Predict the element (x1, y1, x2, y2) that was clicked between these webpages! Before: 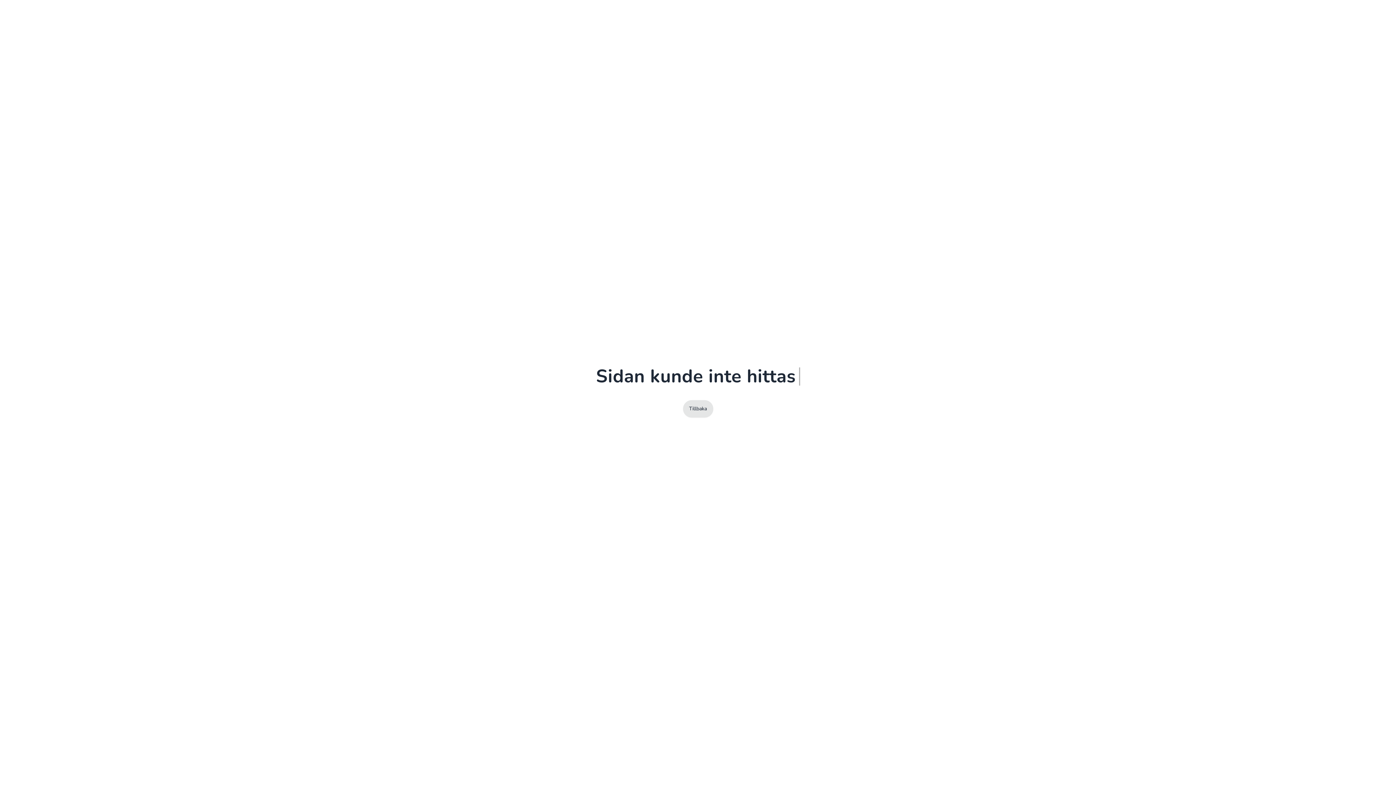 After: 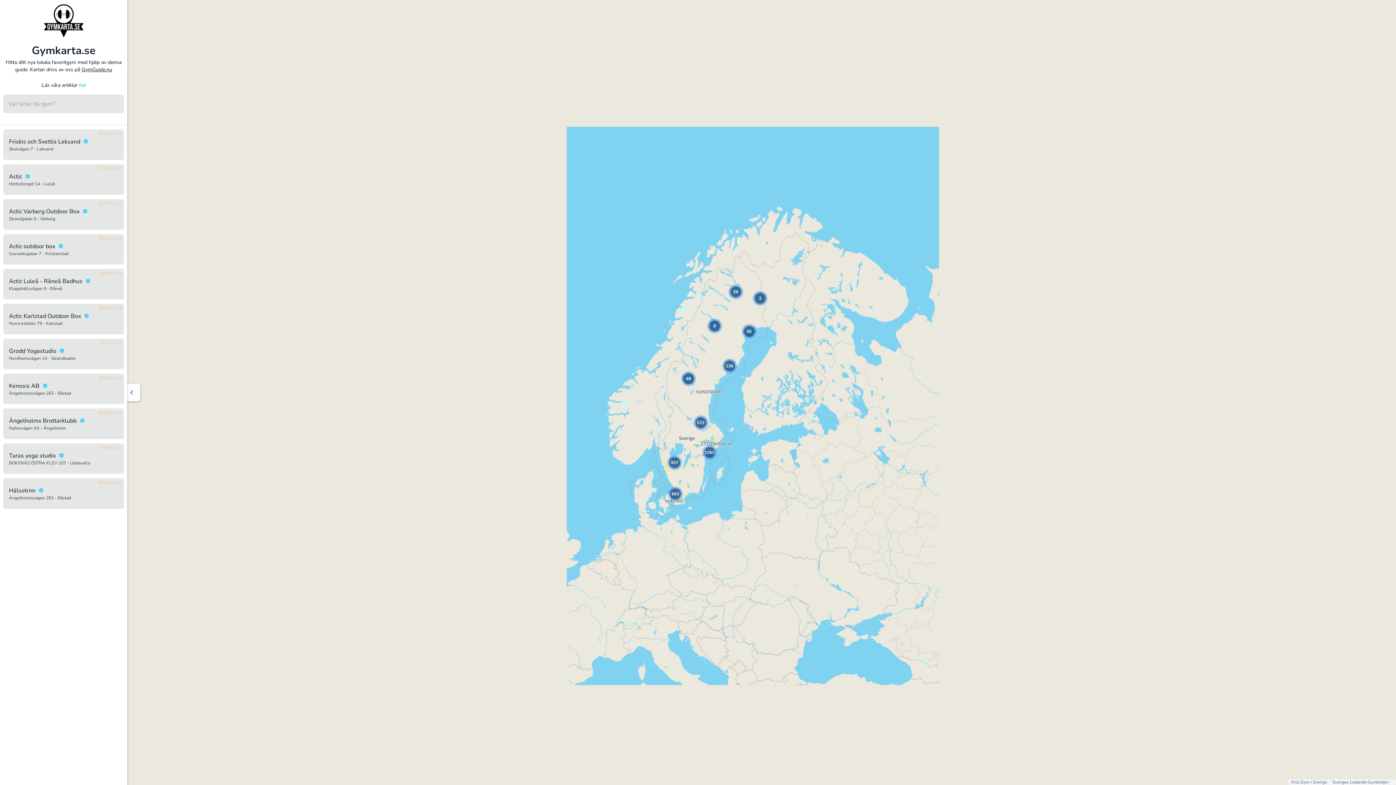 Action: bbox: (689, 406, 707, 411) label: Tillbaka